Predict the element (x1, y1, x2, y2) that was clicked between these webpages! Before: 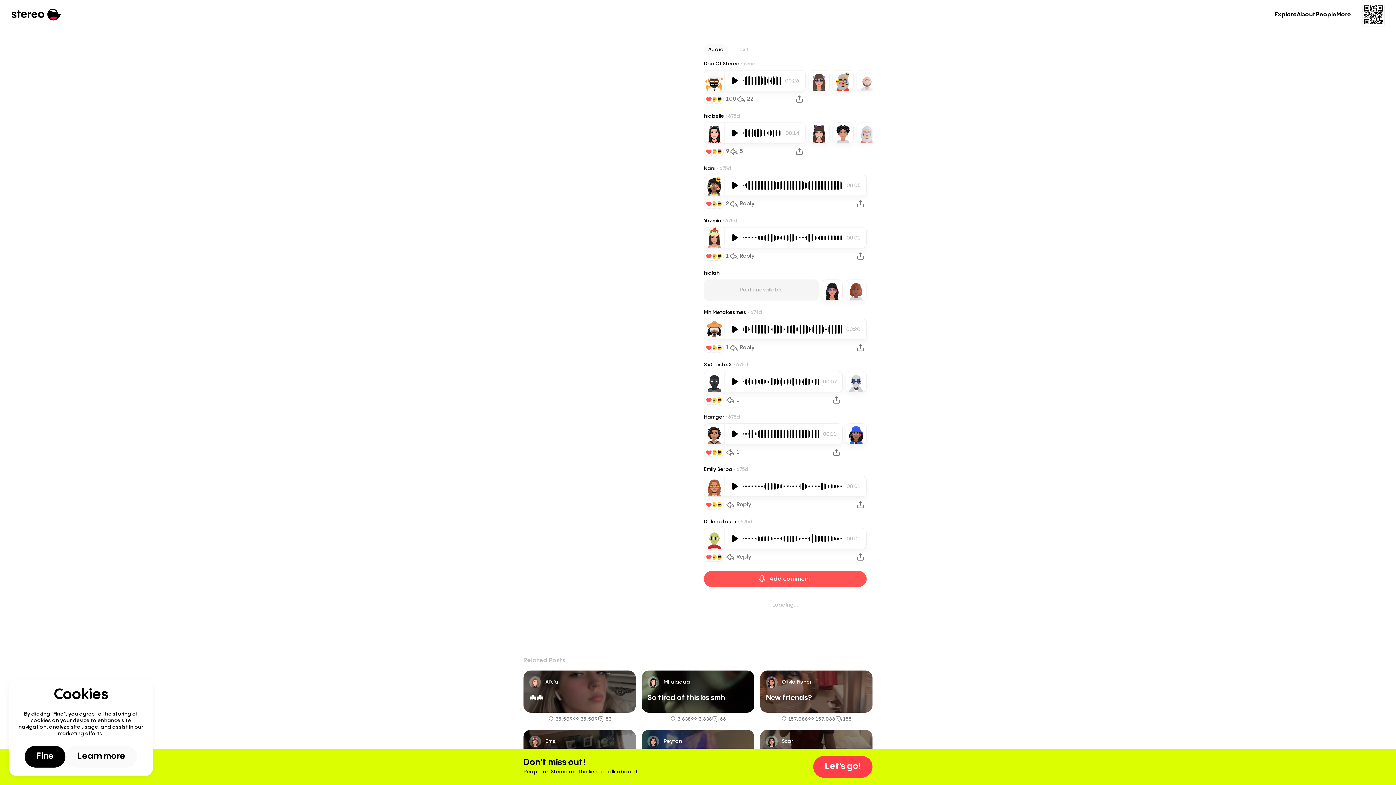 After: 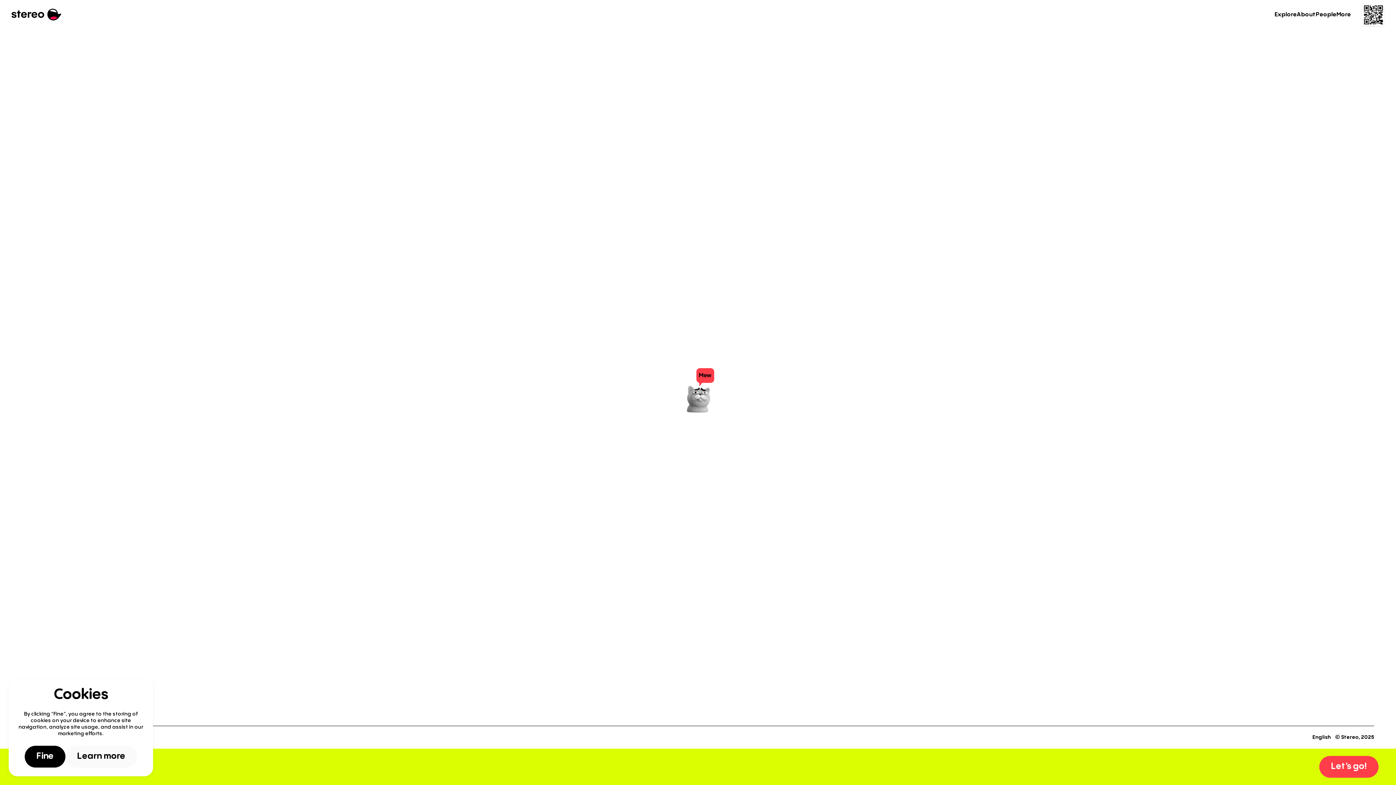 Action: label: Deleted user bbox: (704, 519, 737, 525)